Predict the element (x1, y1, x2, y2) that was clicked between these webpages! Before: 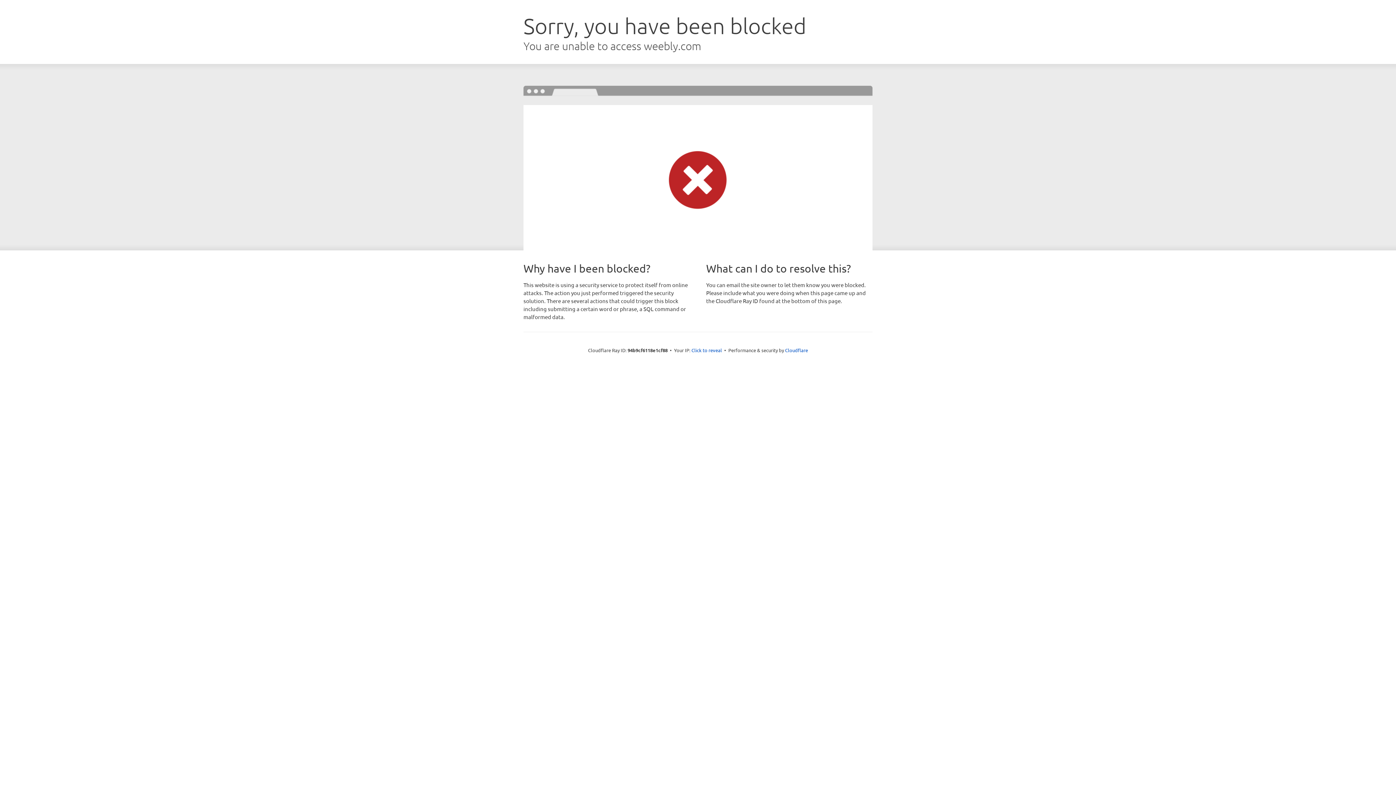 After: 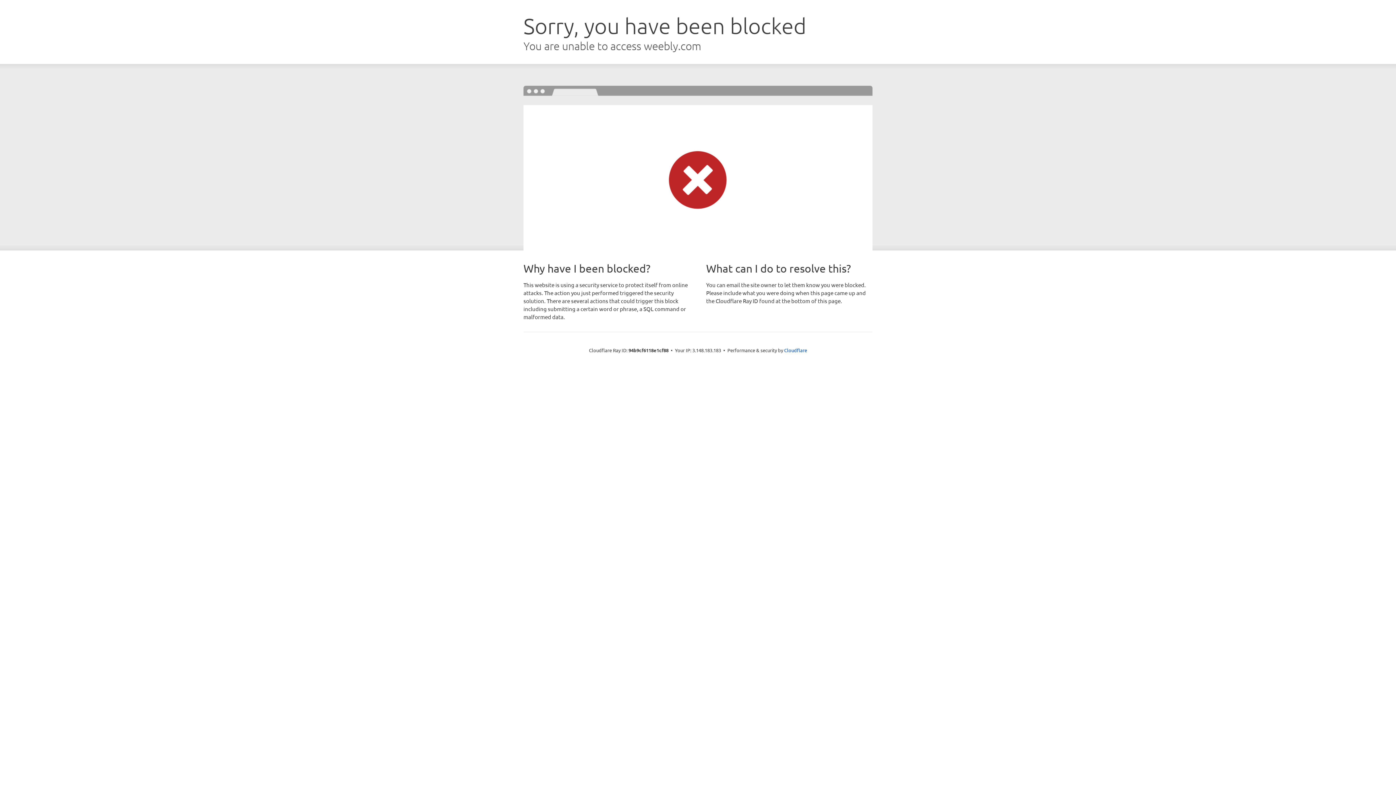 Action: bbox: (691, 346, 722, 353) label: Click to reveal